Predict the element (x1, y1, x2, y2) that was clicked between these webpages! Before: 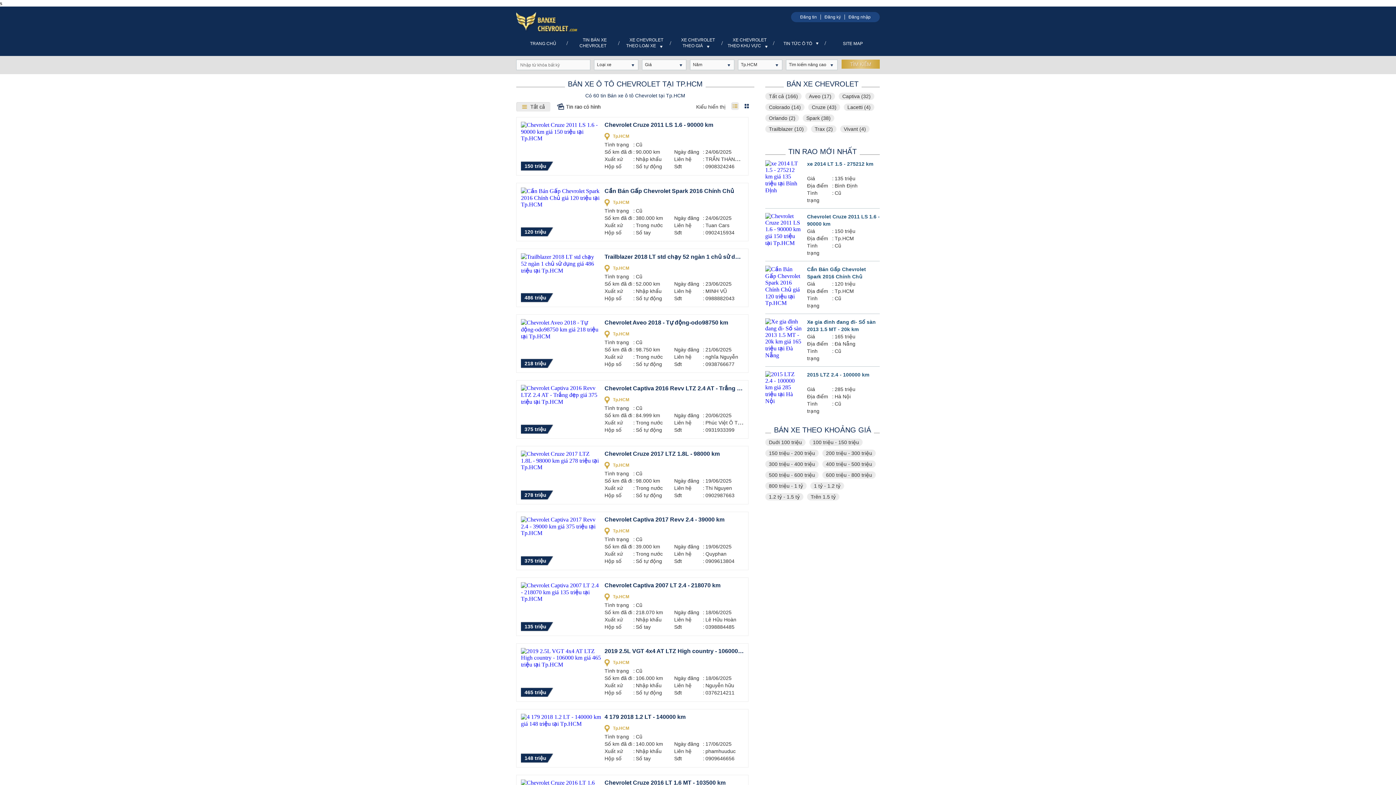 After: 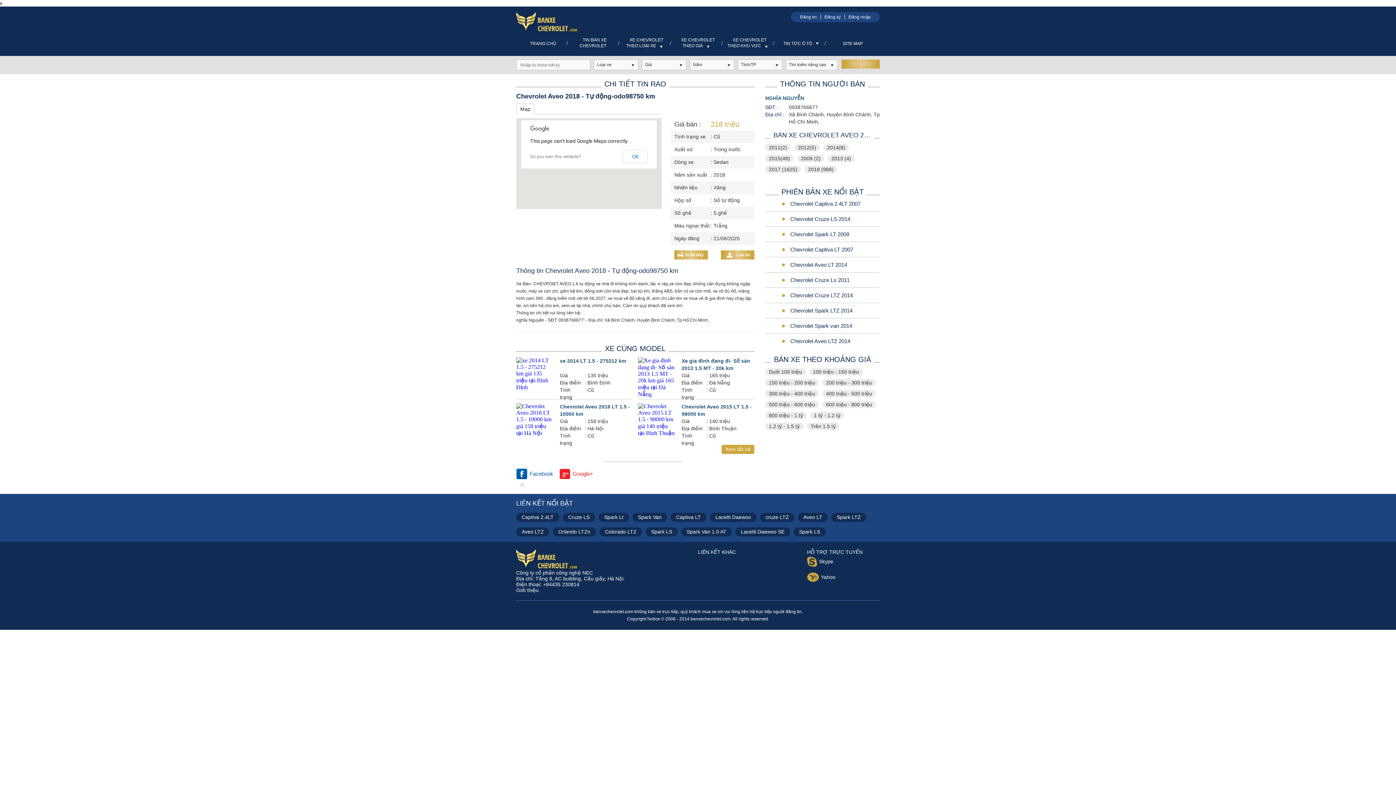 Action: label: Chevrolet Aveo 2018 - Tự động-odo98750 km bbox: (604, 319, 744, 326)